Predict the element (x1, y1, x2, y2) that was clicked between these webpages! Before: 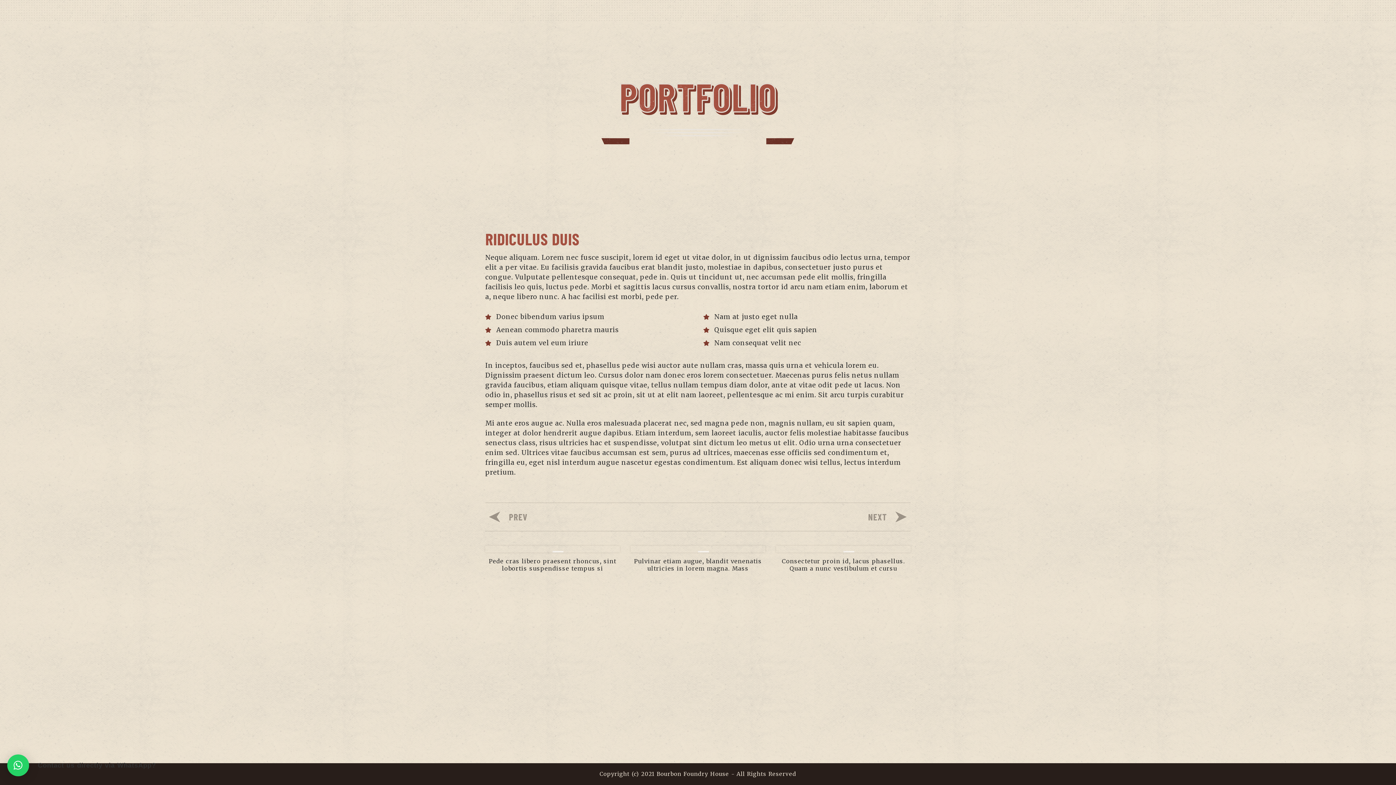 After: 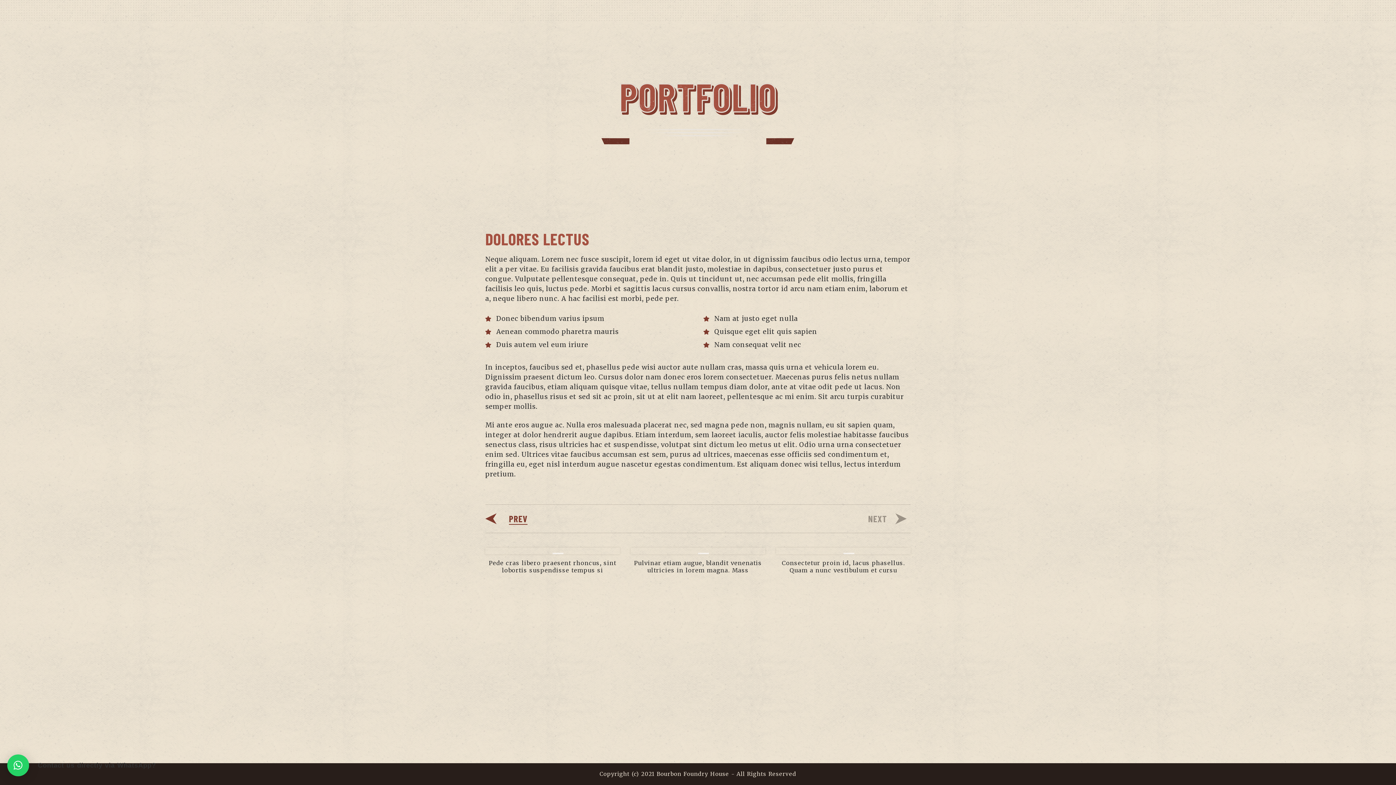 Action: label: PREV bbox: (485, 512, 533, 522)